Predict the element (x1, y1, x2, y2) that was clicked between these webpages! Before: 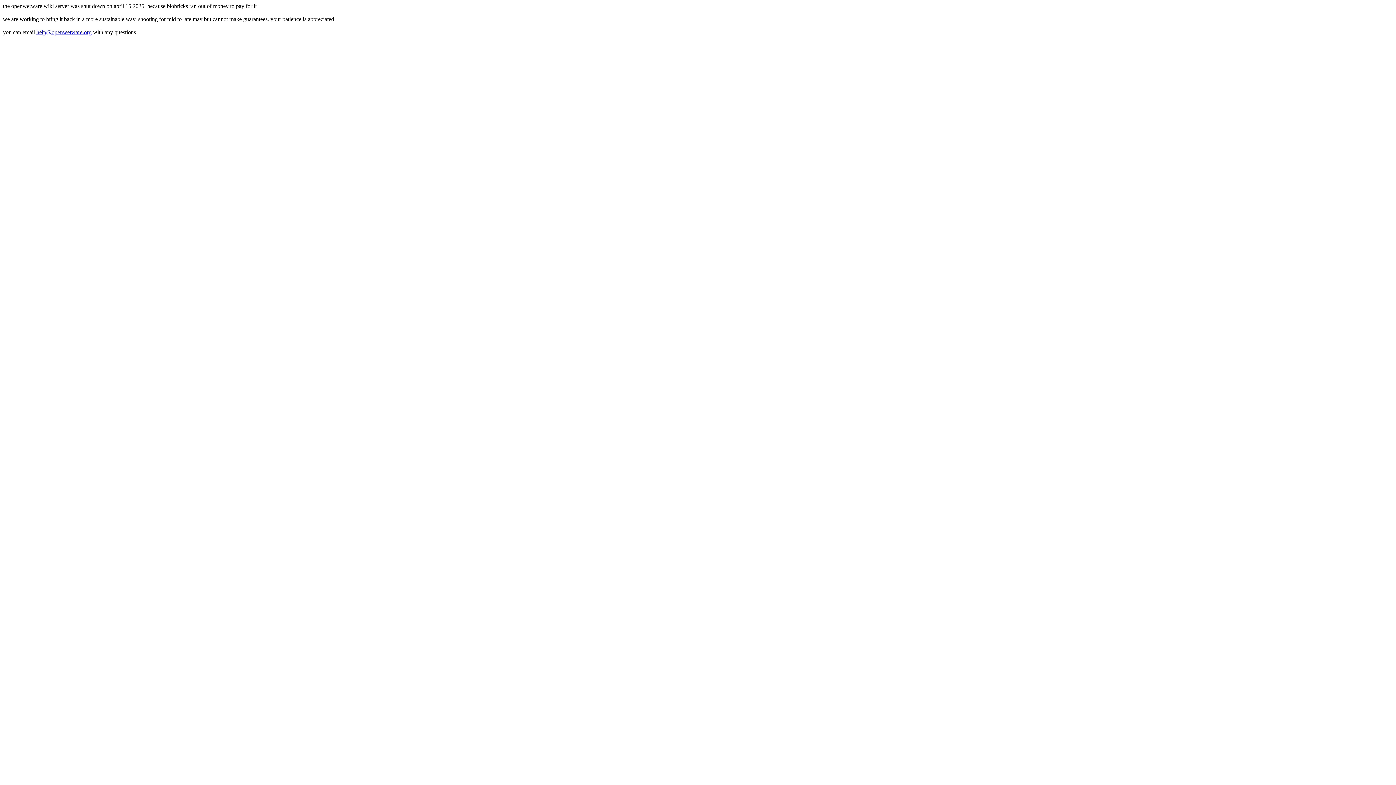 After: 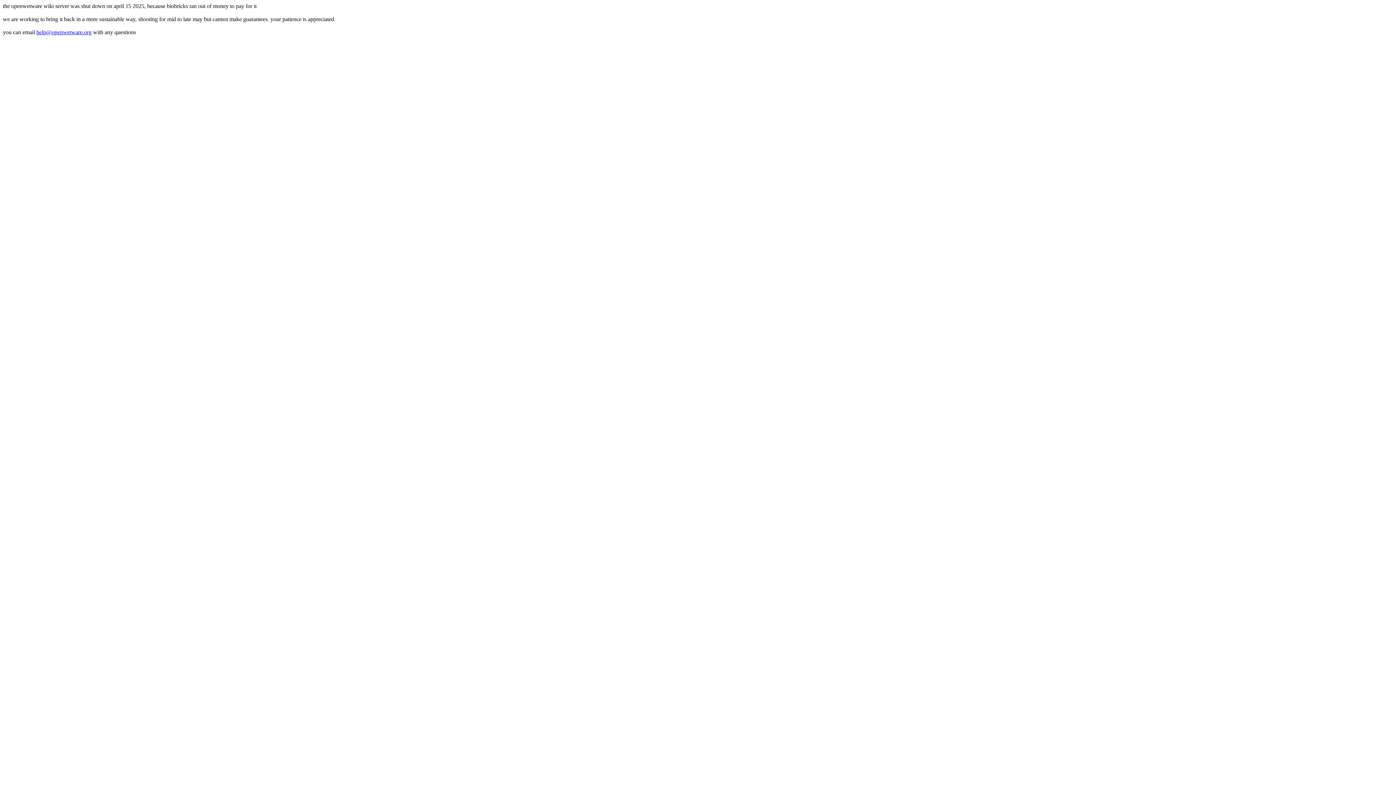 Action: bbox: (36, 29, 91, 35) label: help@openwetware.org